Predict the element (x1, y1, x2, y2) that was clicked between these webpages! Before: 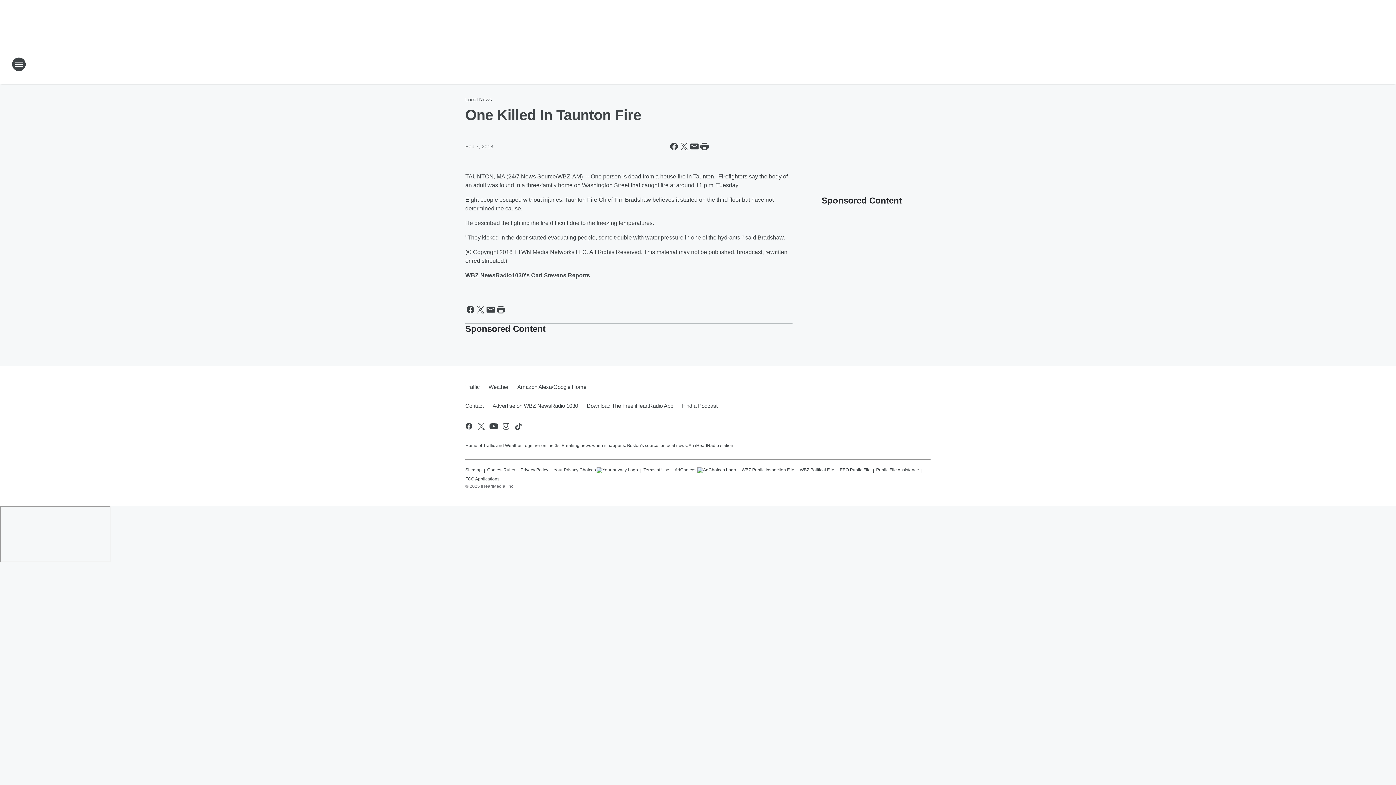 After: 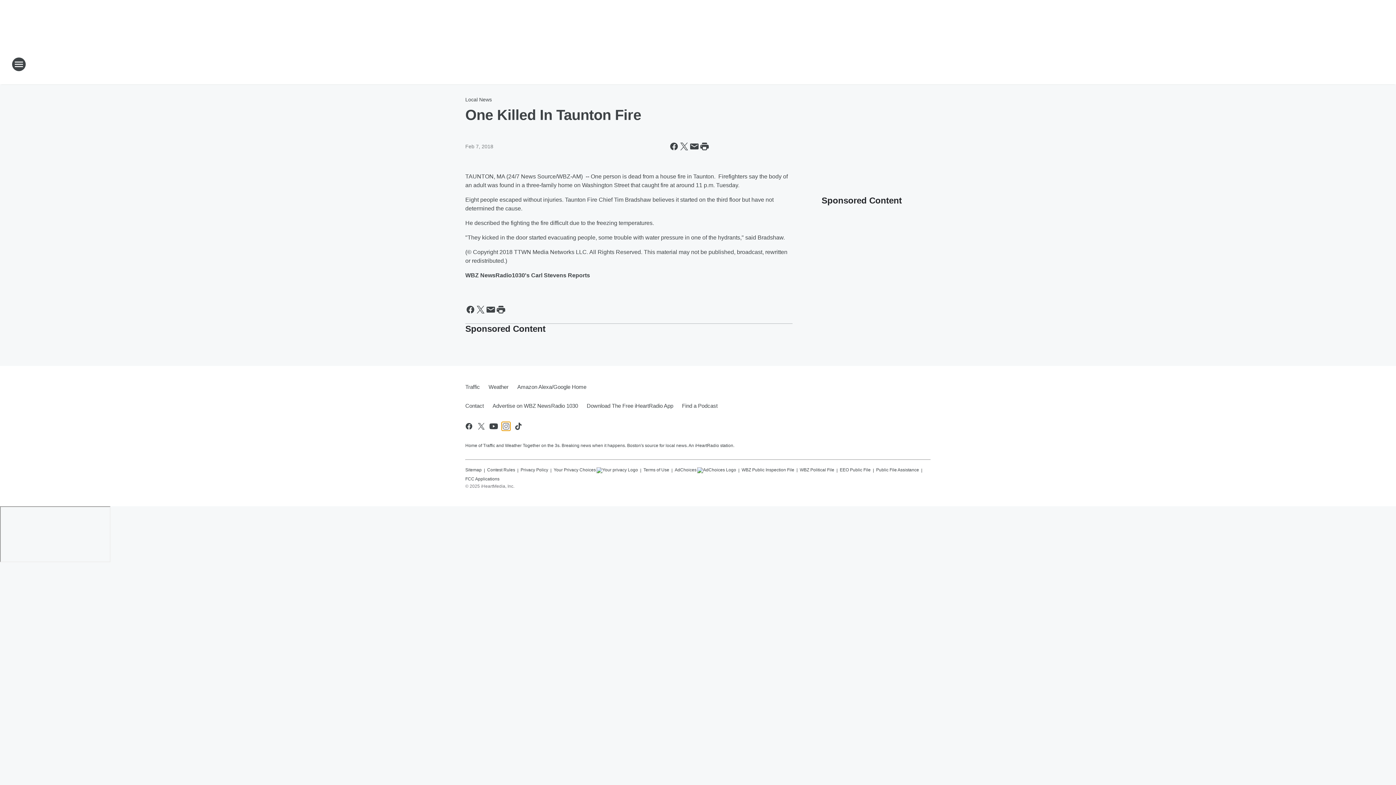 Action: label: Visit us on instagram bbox: (501, 422, 510, 430)